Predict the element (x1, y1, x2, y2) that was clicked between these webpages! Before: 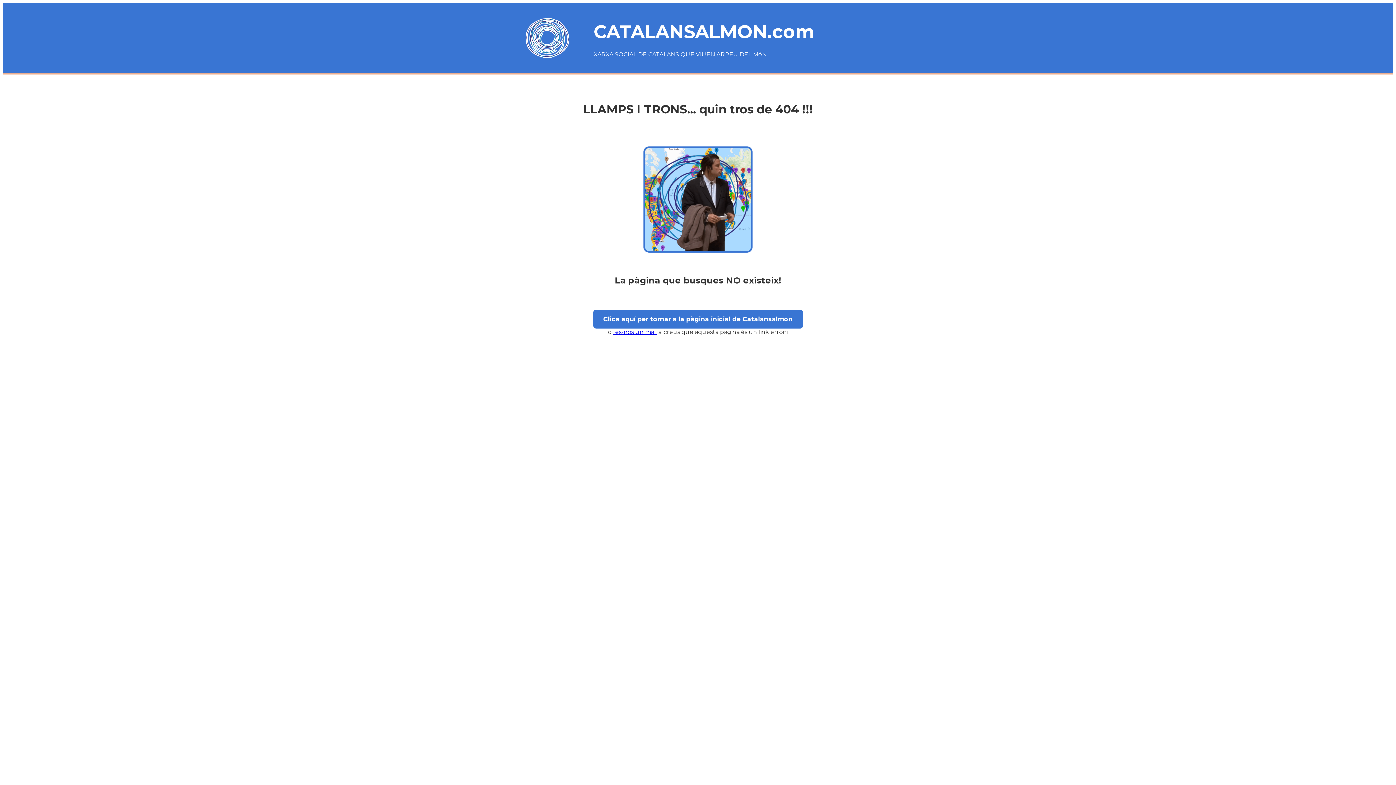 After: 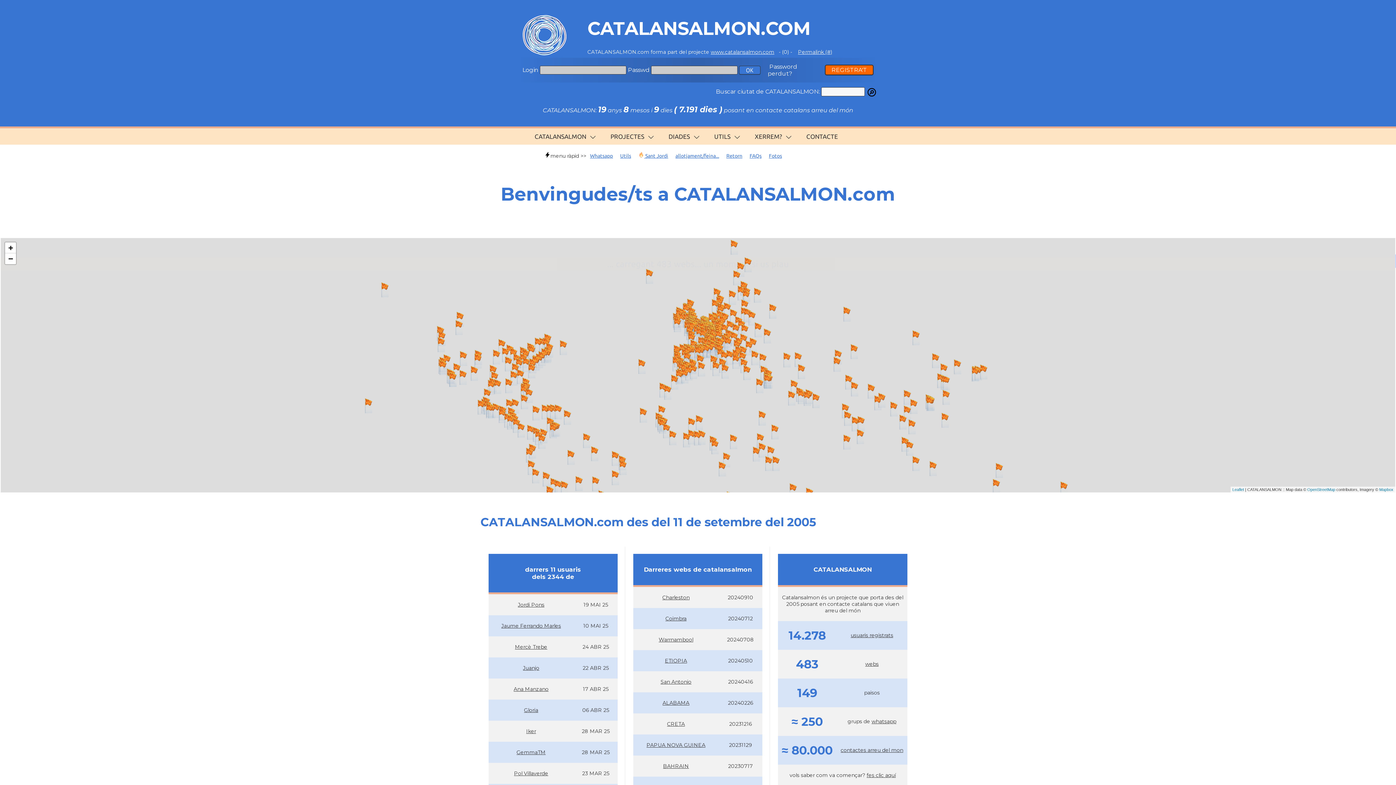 Action: bbox: (525, 54, 584, 61)